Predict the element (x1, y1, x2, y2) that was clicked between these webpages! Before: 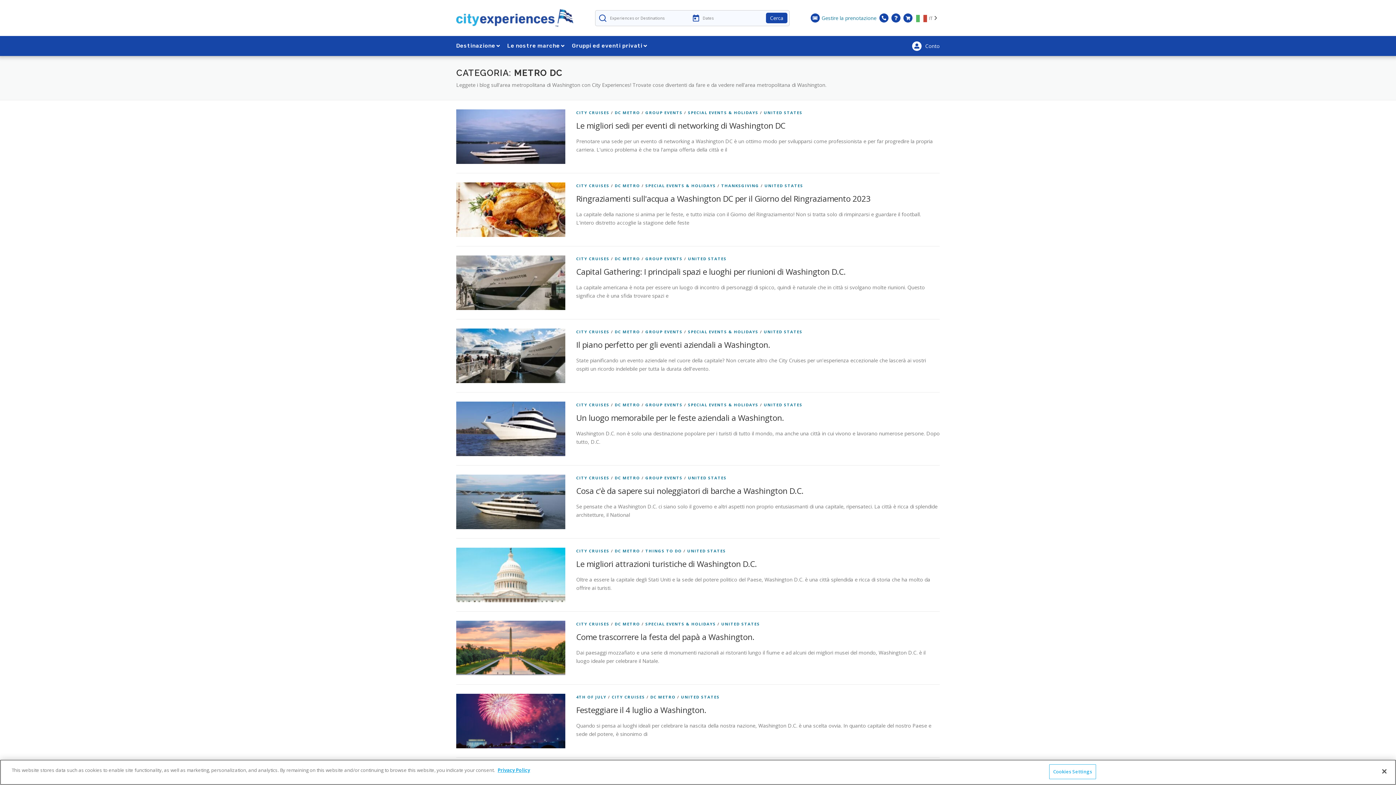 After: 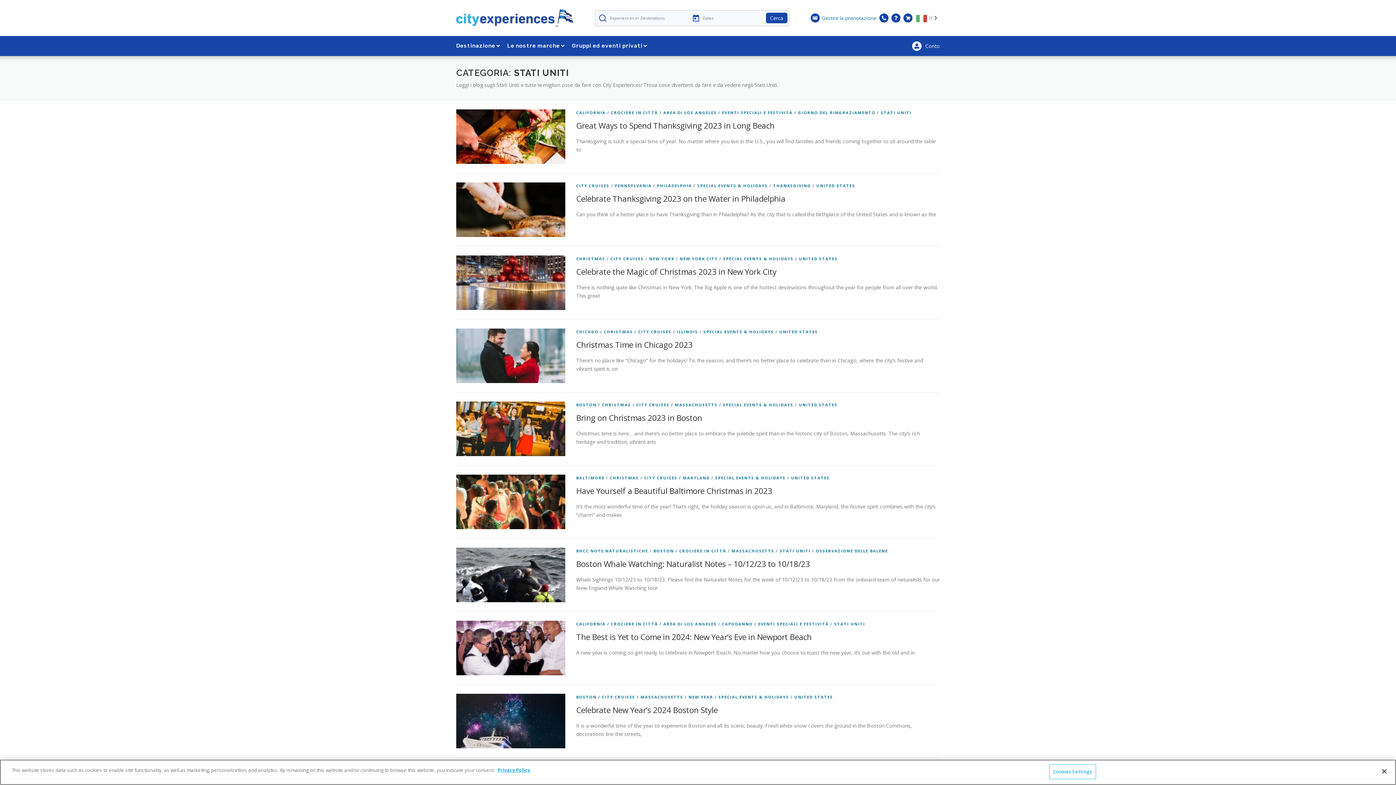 Action: label: UNITED STATES bbox: (688, 256, 726, 261)